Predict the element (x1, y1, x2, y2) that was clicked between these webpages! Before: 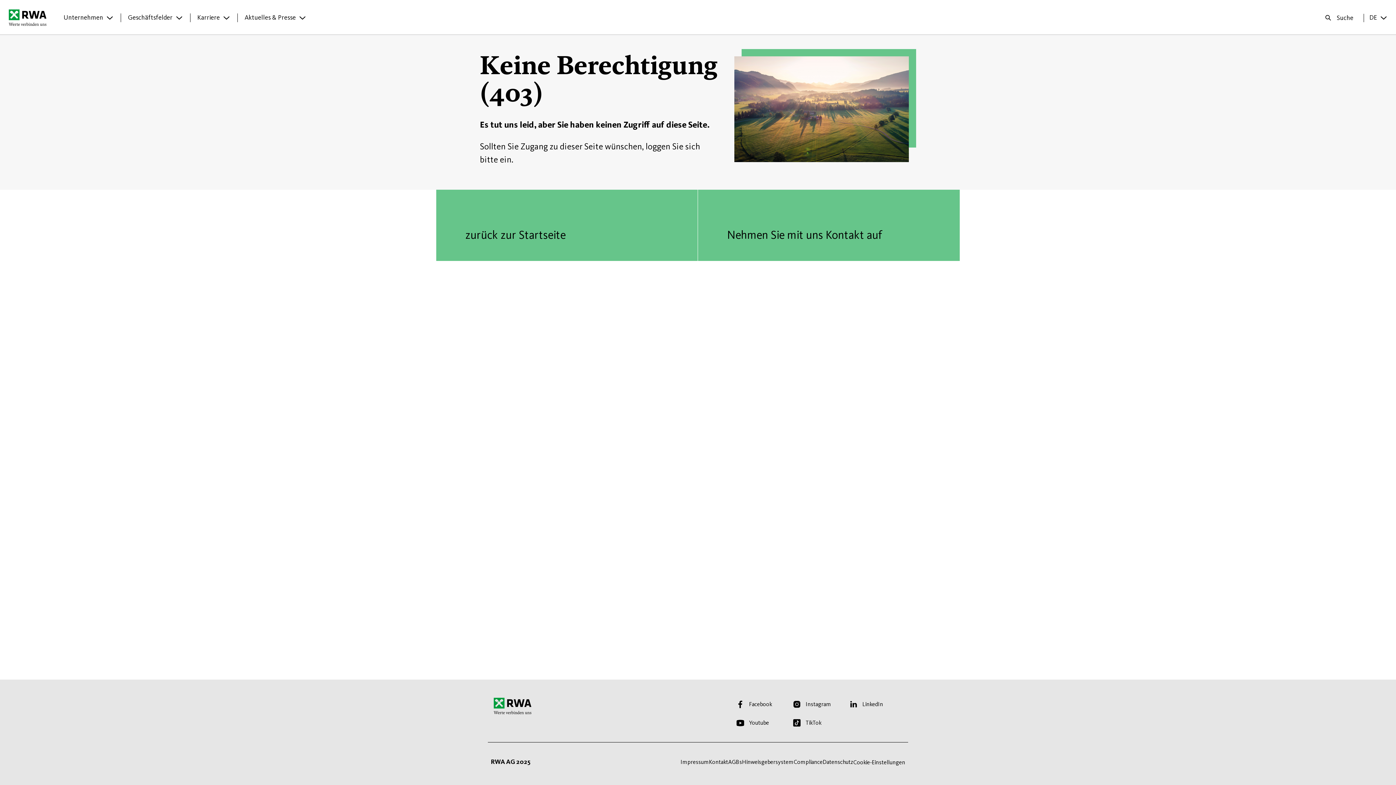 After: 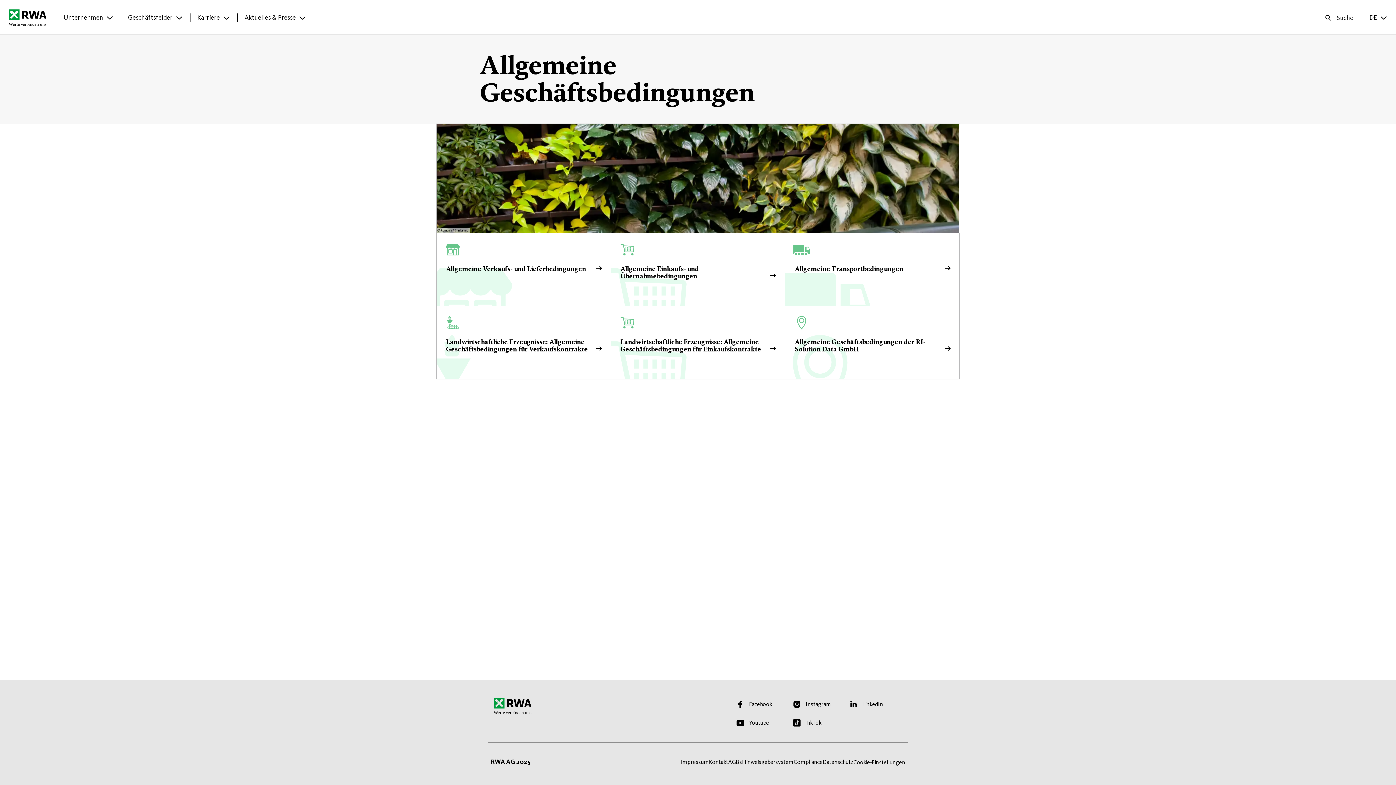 Action: bbox: (728, 758, 742, 765) label: AGBs